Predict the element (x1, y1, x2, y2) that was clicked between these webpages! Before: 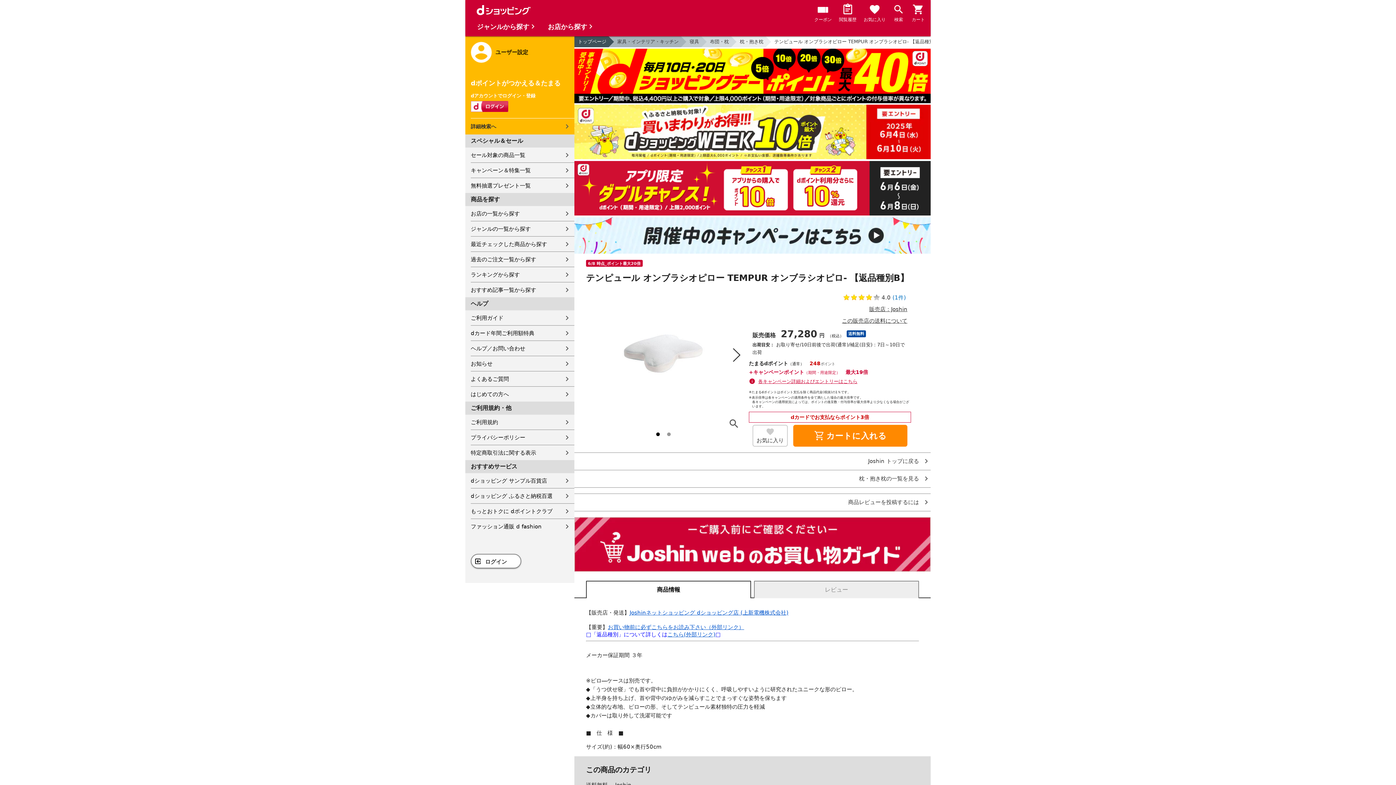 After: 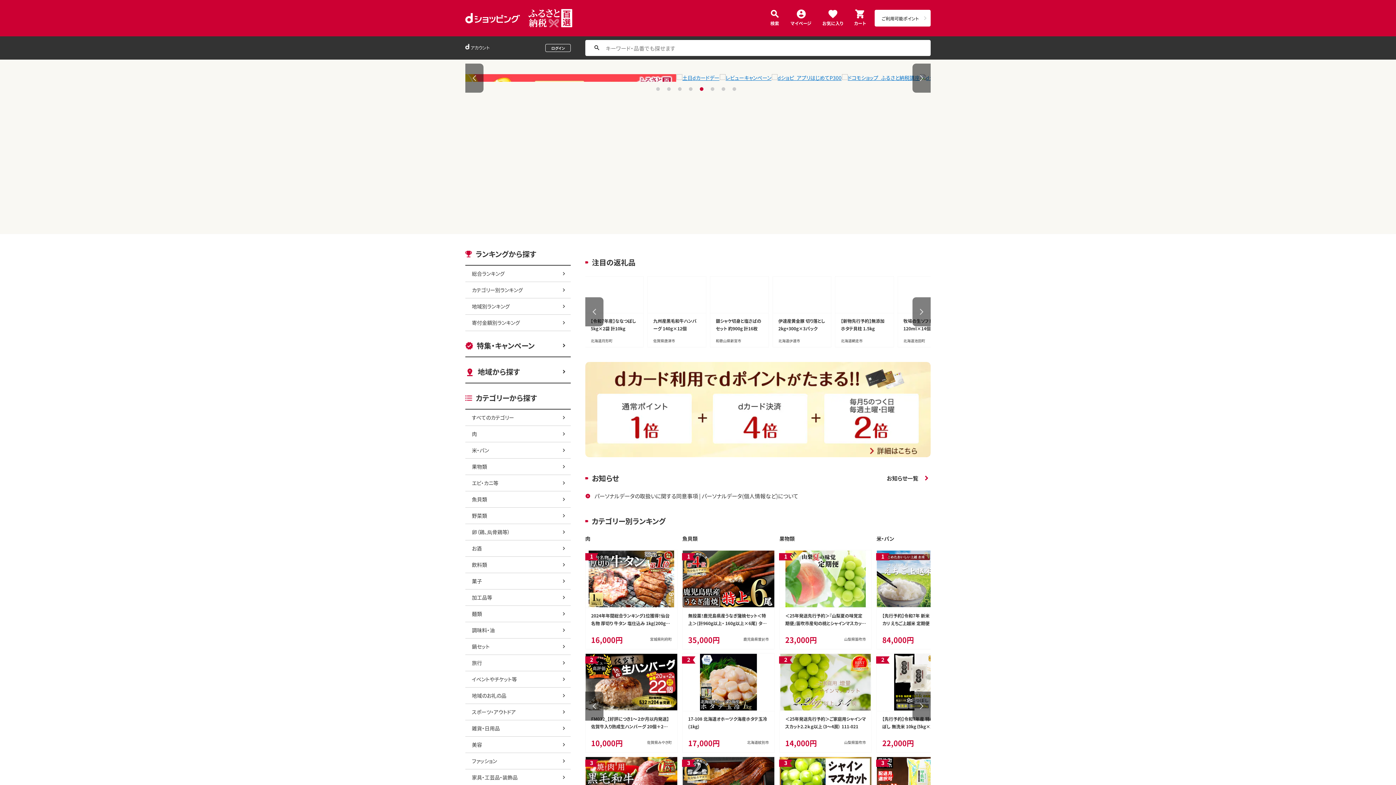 Action: label: dショッピング ふるさと納税百選 bbox: (470, 488, 574, 503)